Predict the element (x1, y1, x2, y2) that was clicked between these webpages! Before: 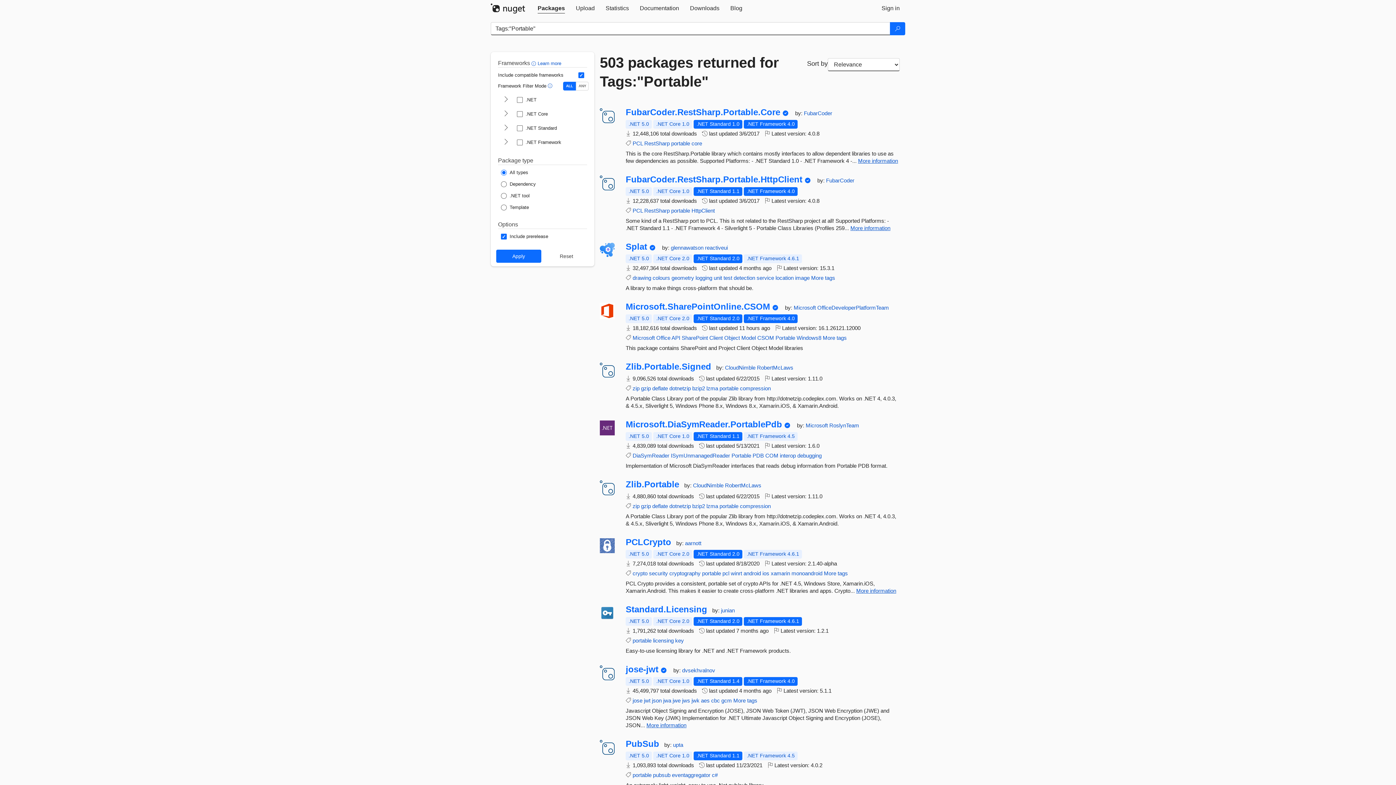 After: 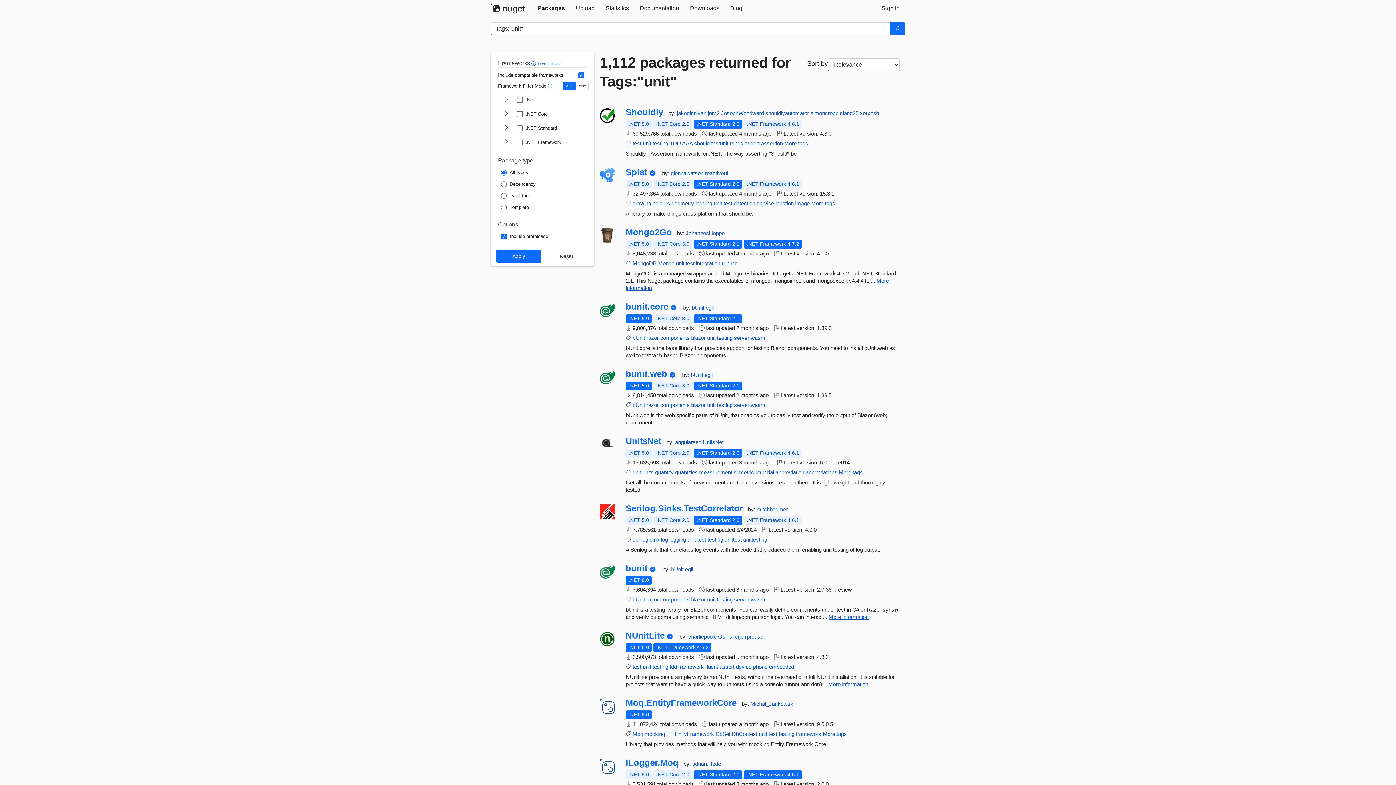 Action: label: unit bbox: (713, 274, 722, 281)